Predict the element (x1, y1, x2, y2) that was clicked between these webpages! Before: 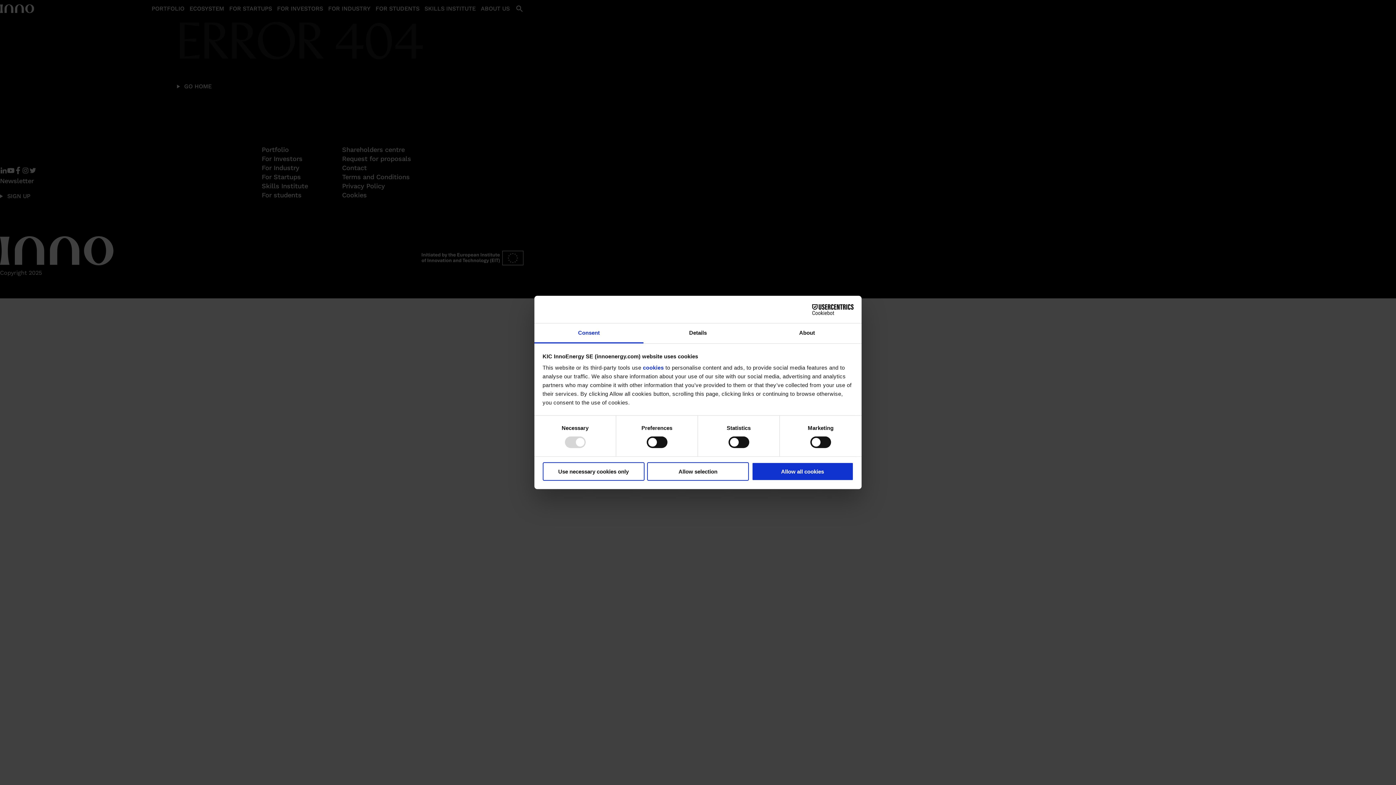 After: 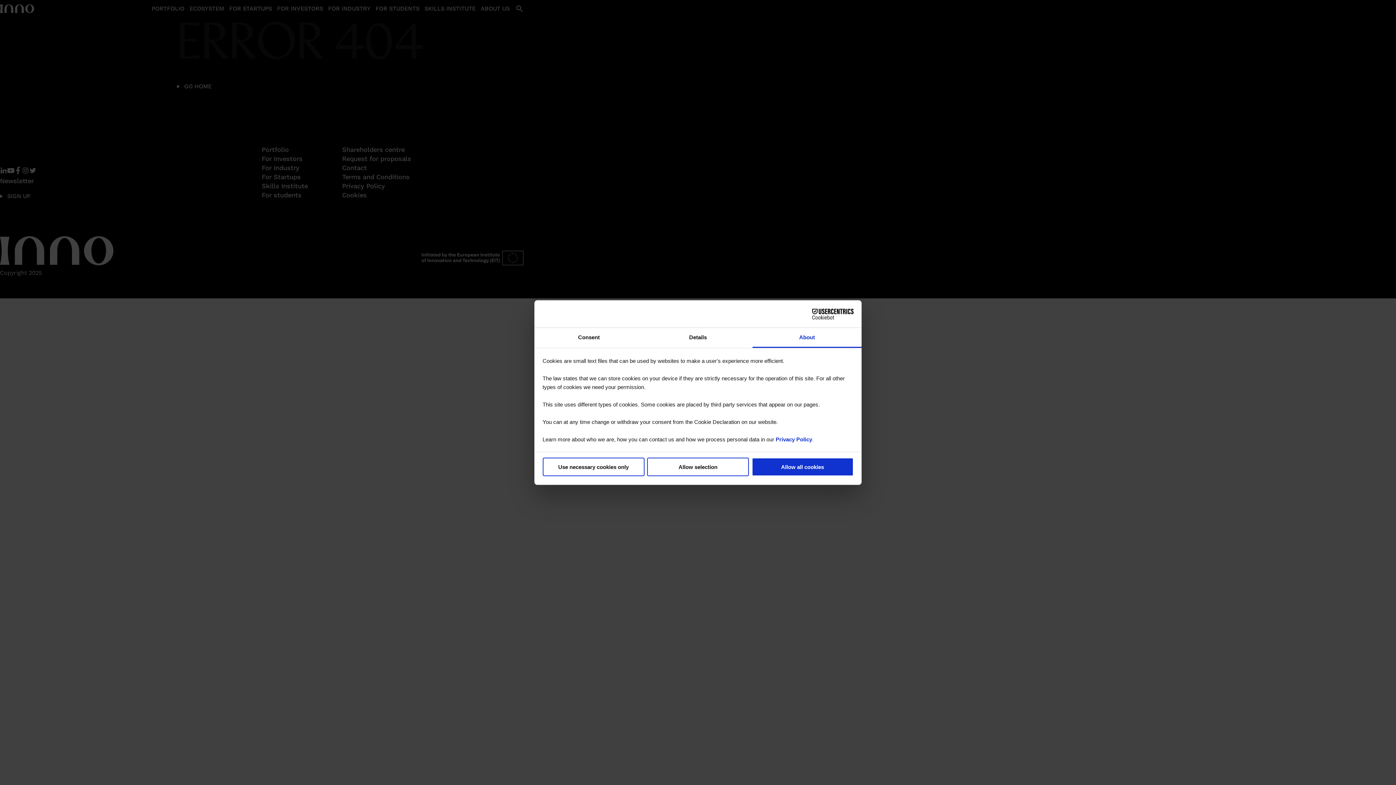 Action: bbox: (752, 323, 861, 343) label: About